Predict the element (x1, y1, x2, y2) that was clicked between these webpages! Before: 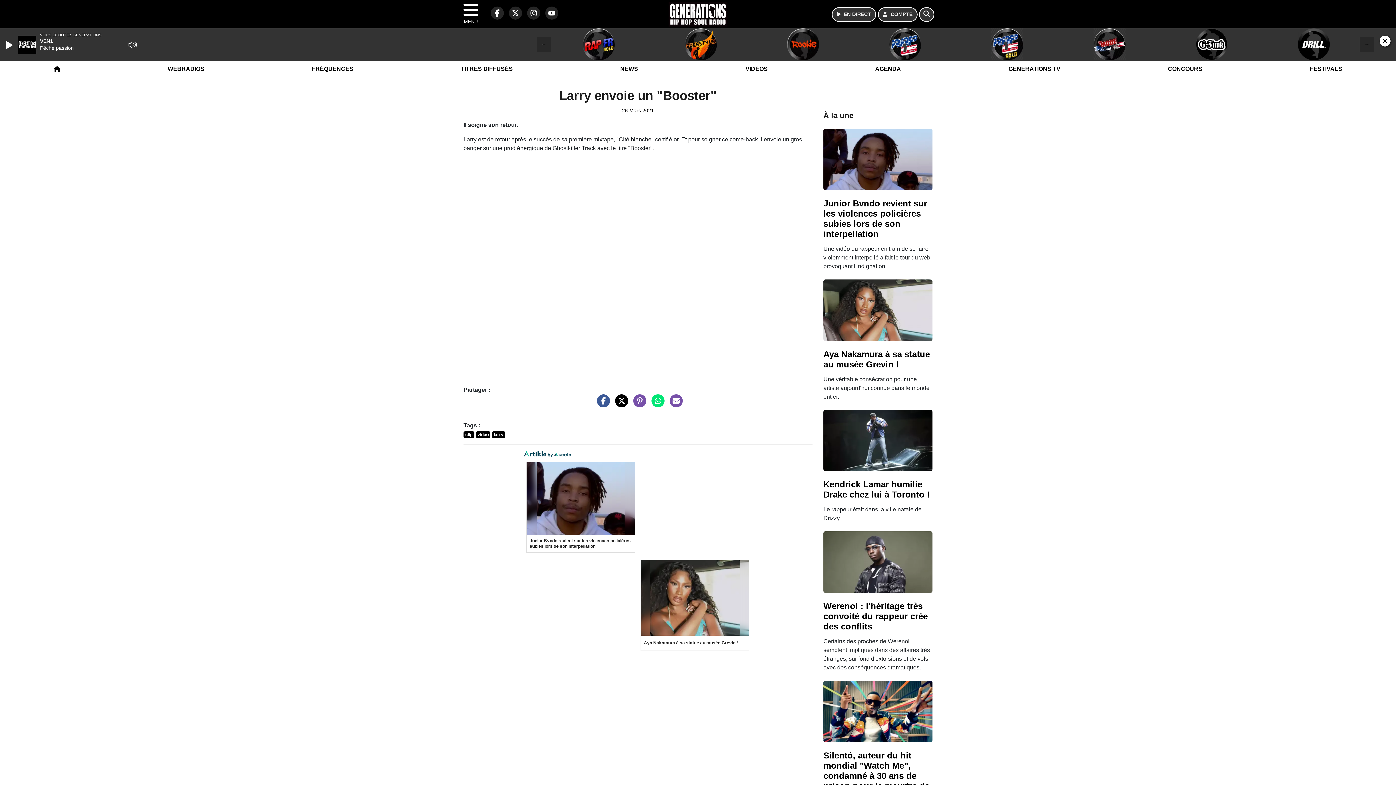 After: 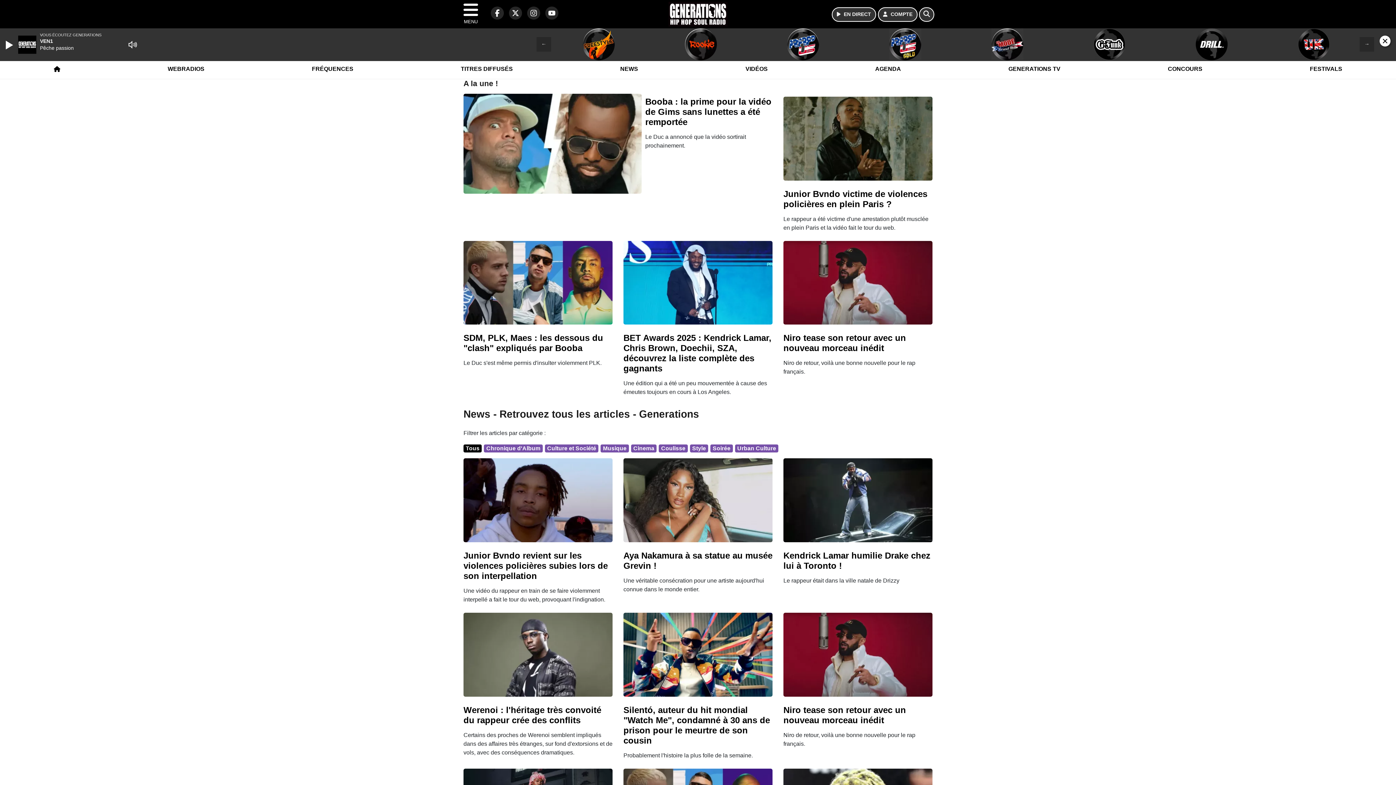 Action: bbox: (616, 59, 642, 78) label: NEWS